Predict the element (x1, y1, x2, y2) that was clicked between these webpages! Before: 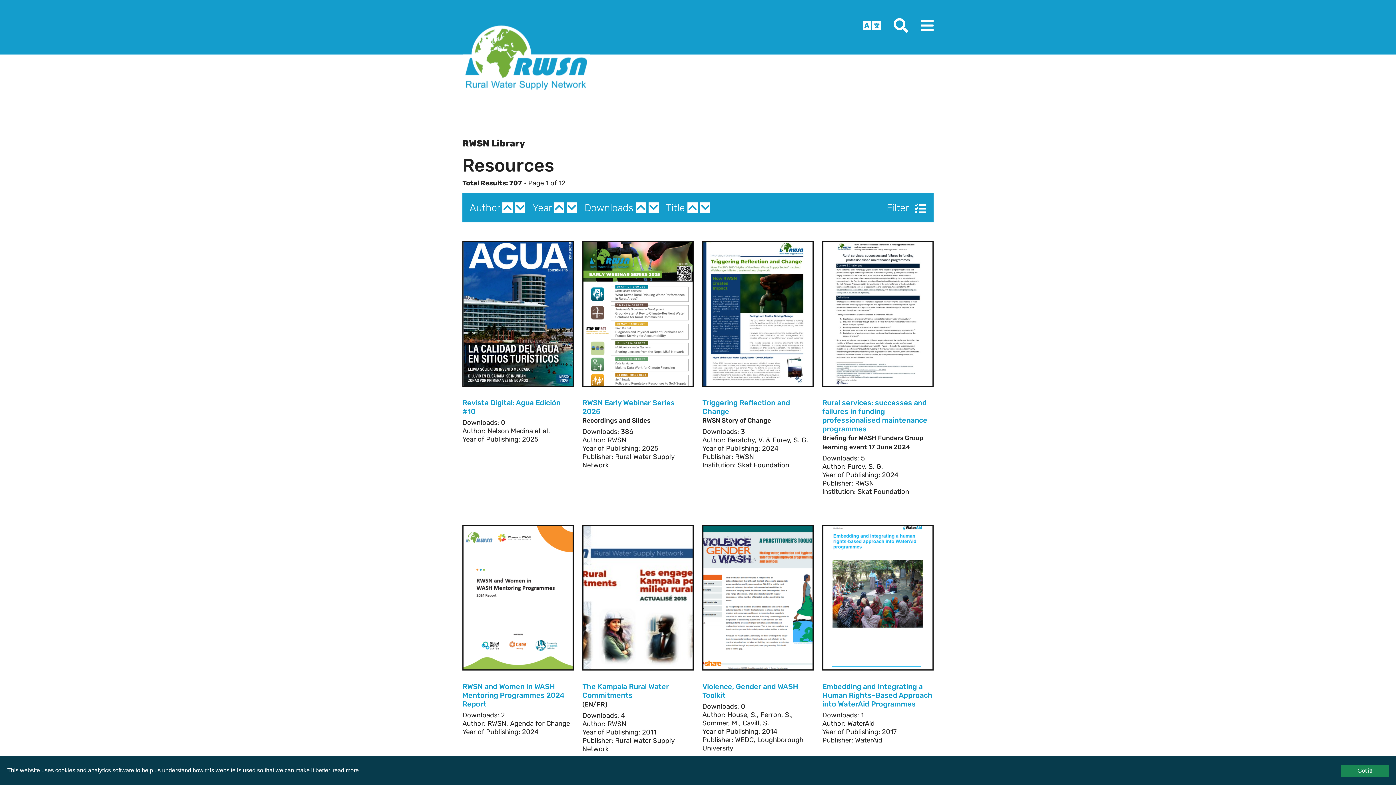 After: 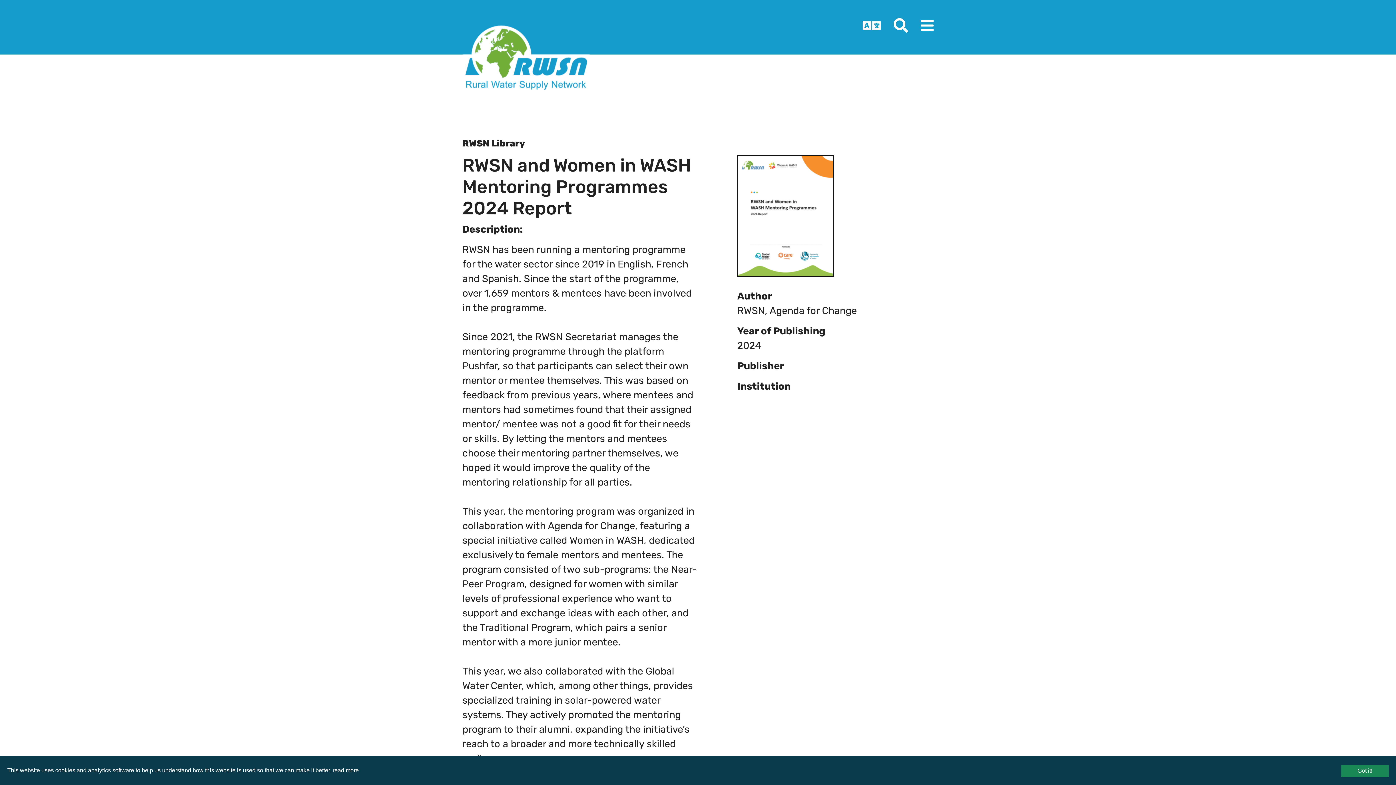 Action: bbox: (463, 591, 572, 603)